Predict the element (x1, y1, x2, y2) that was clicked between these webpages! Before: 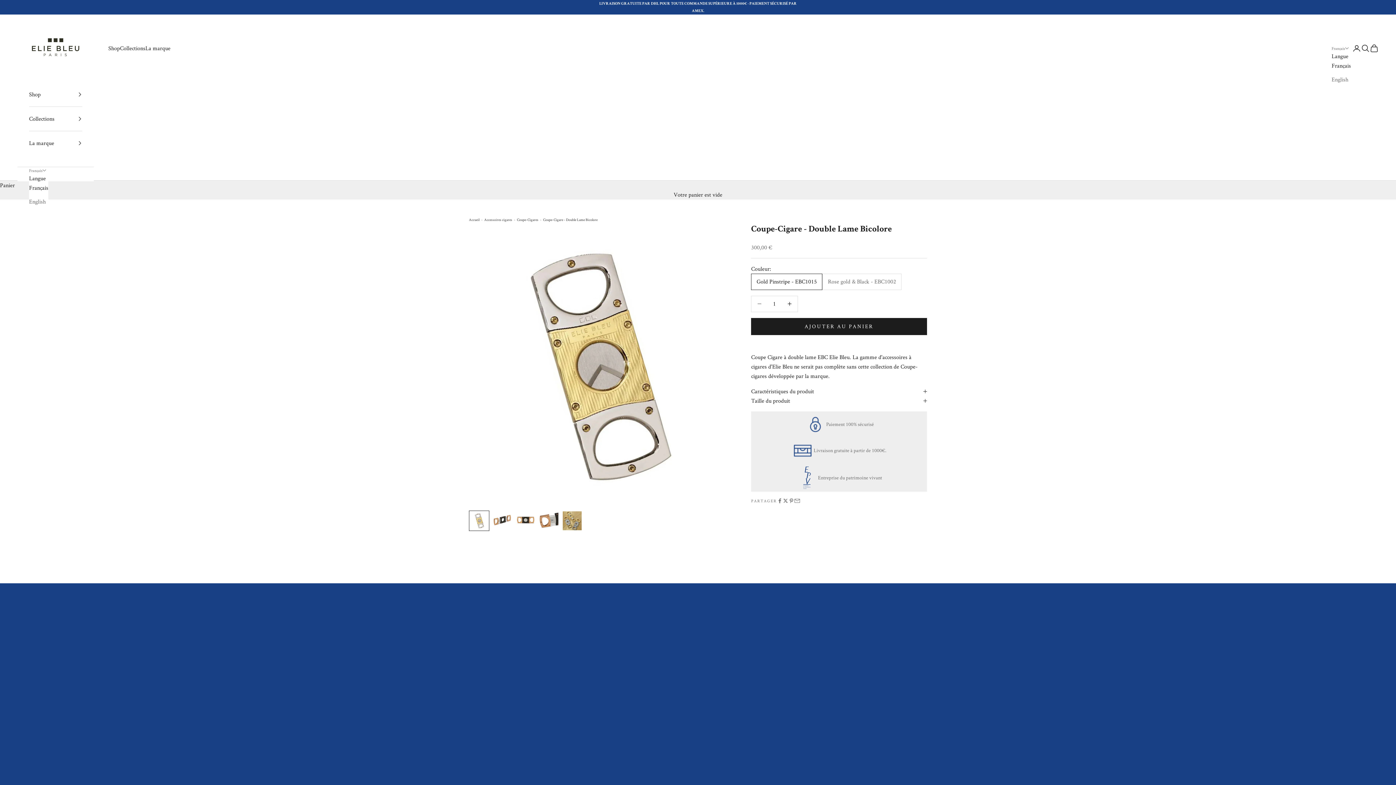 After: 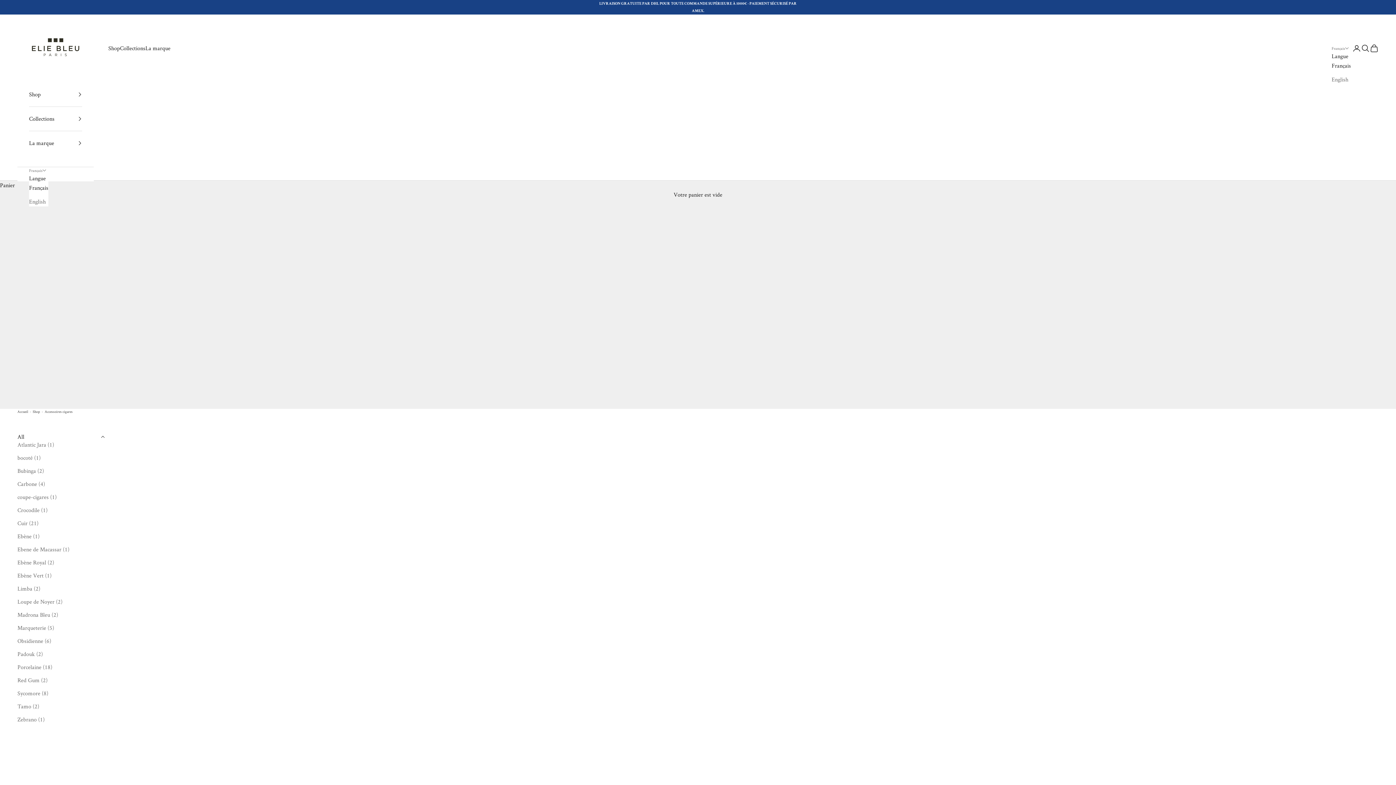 Action: label: Accessoires cigares bbox: (484, 217, 512, 222)